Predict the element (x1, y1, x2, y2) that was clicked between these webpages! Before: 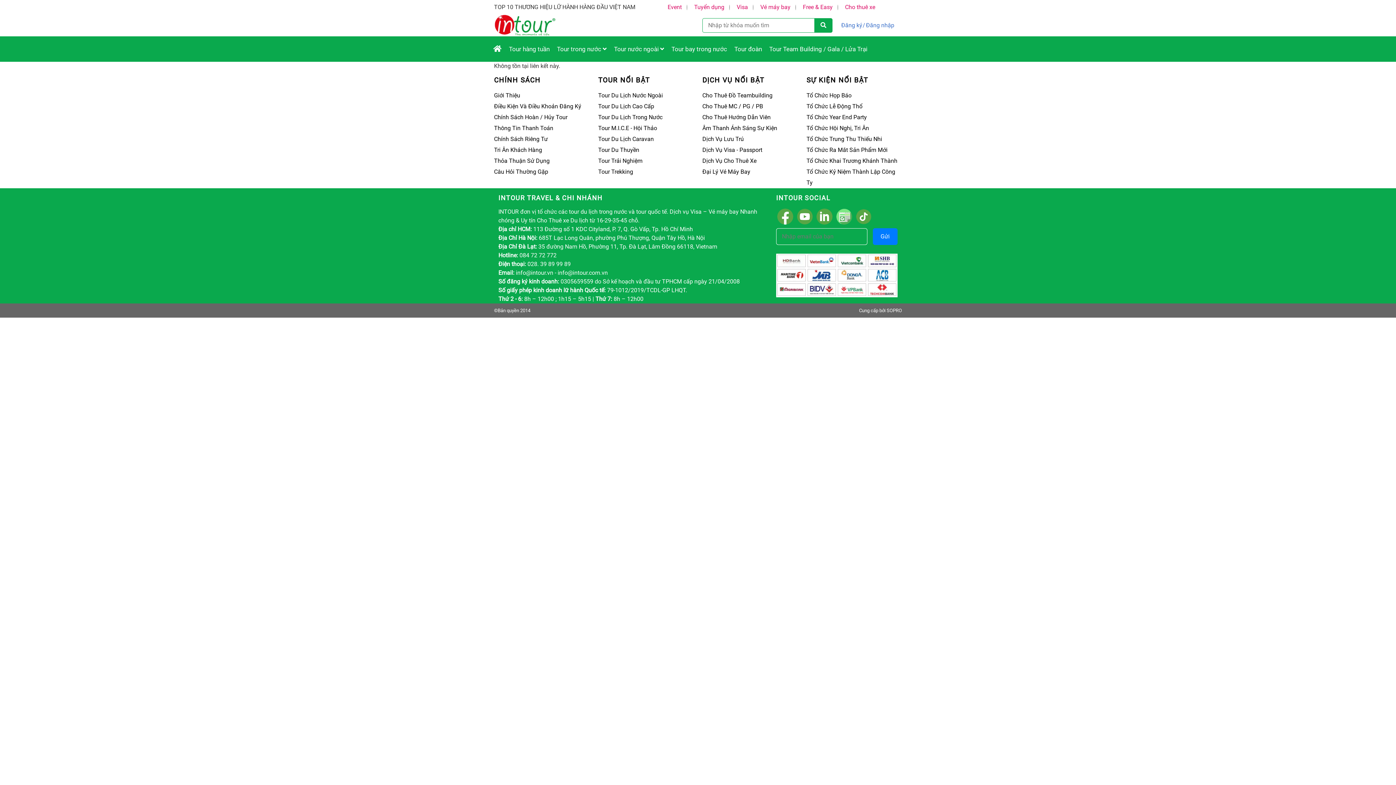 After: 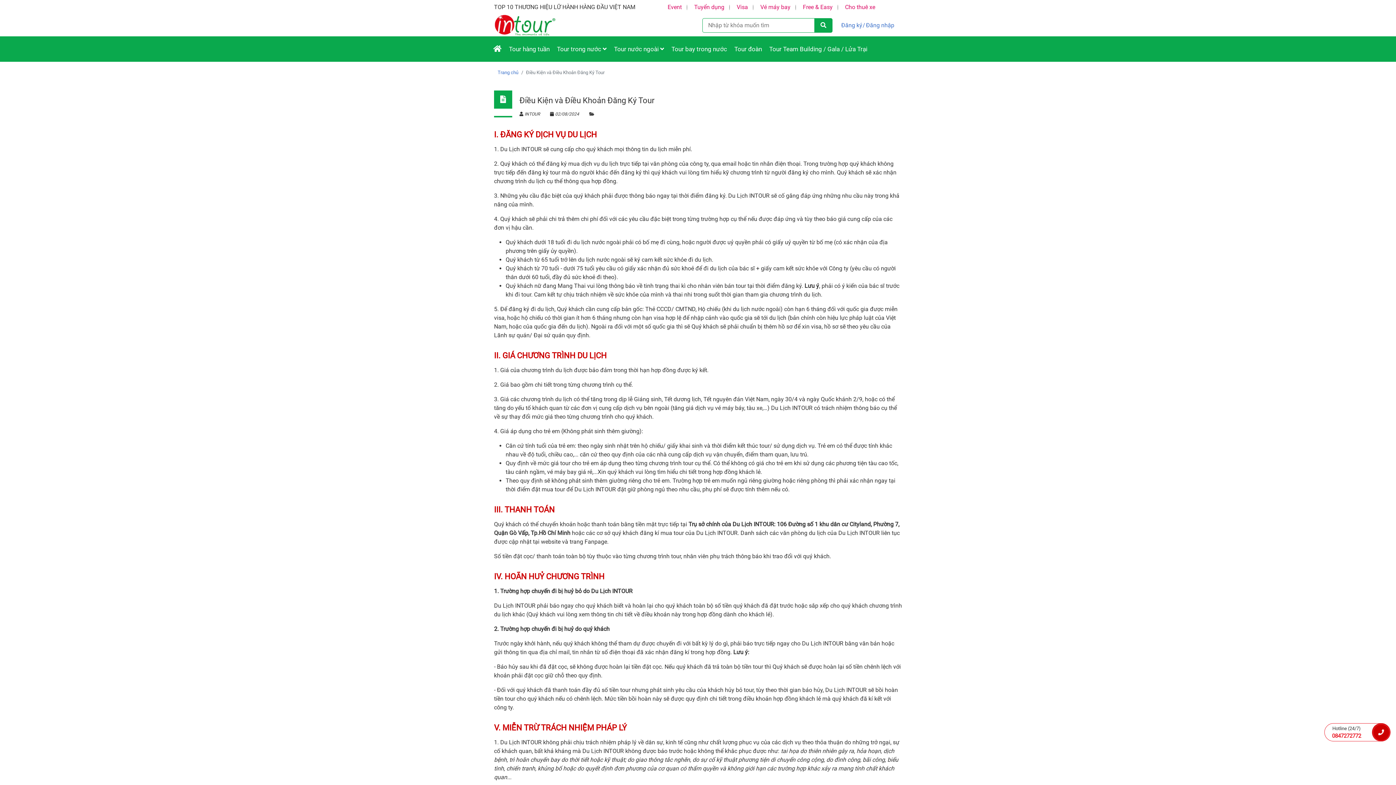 Action: label: Điều Kiện Và Điều Khoản Đăng Ký bbox: (494, 102, 581, 109)